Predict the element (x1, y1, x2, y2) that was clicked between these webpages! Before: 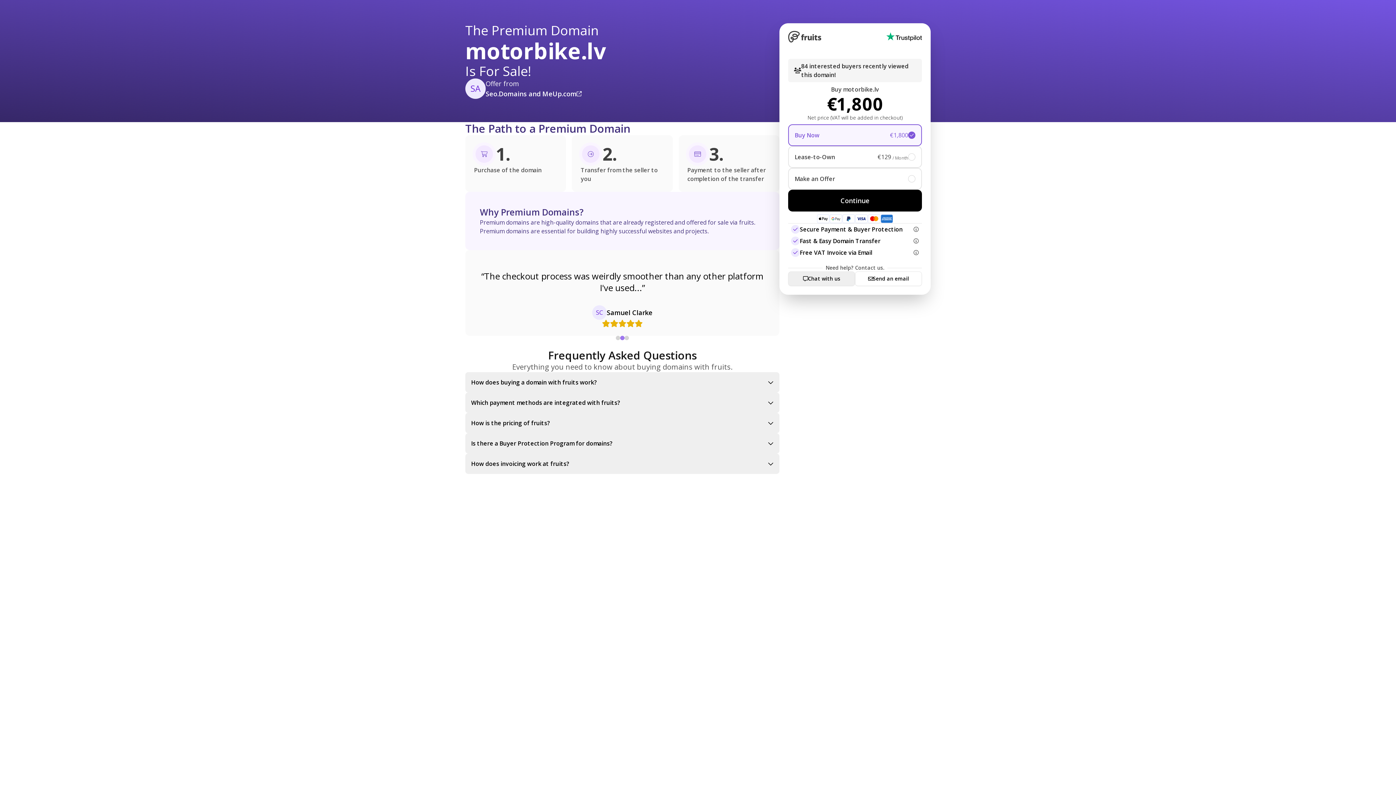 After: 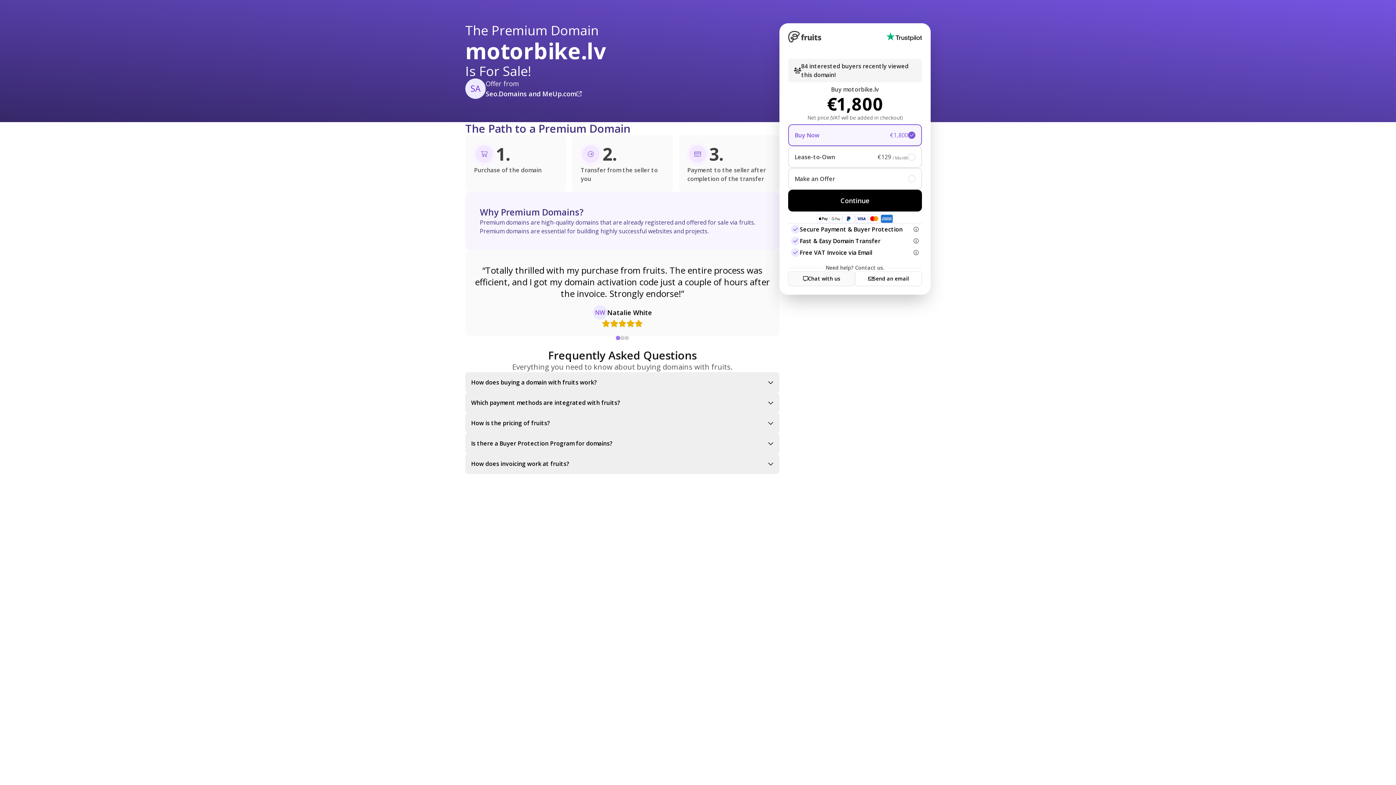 Action: label: Chat with us bbox: (788, 271, 855, 286)